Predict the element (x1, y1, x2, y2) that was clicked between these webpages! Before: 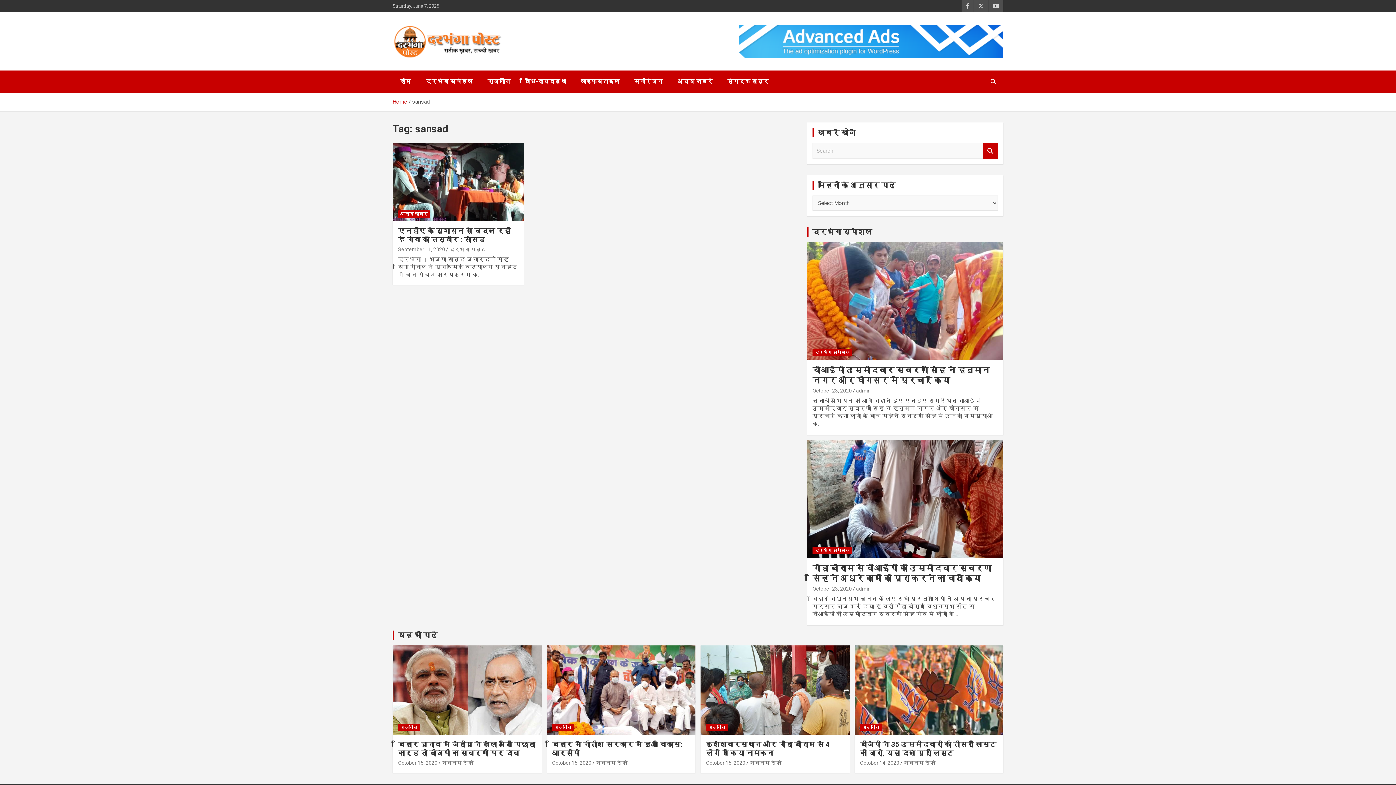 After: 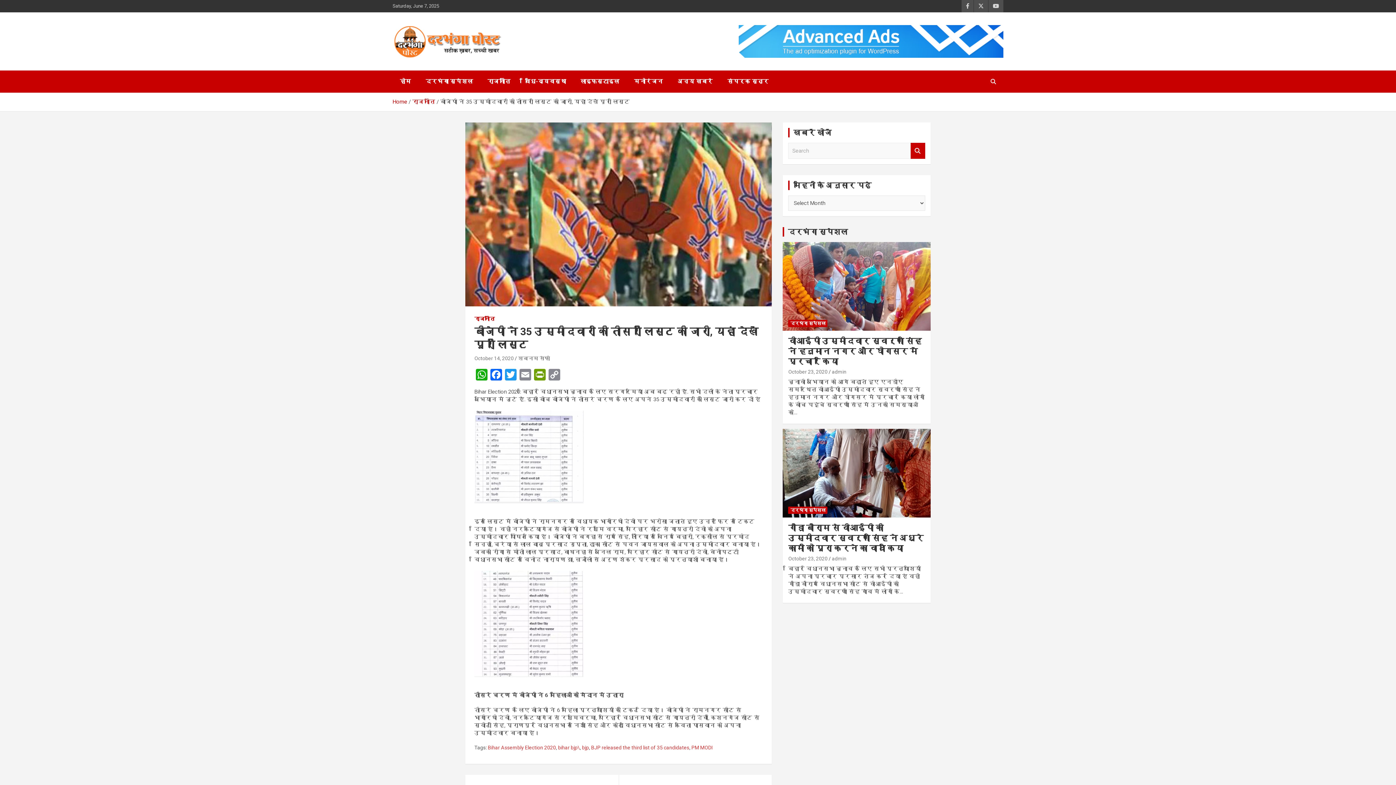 Action: bbox: (854, 645, 1004, 735)